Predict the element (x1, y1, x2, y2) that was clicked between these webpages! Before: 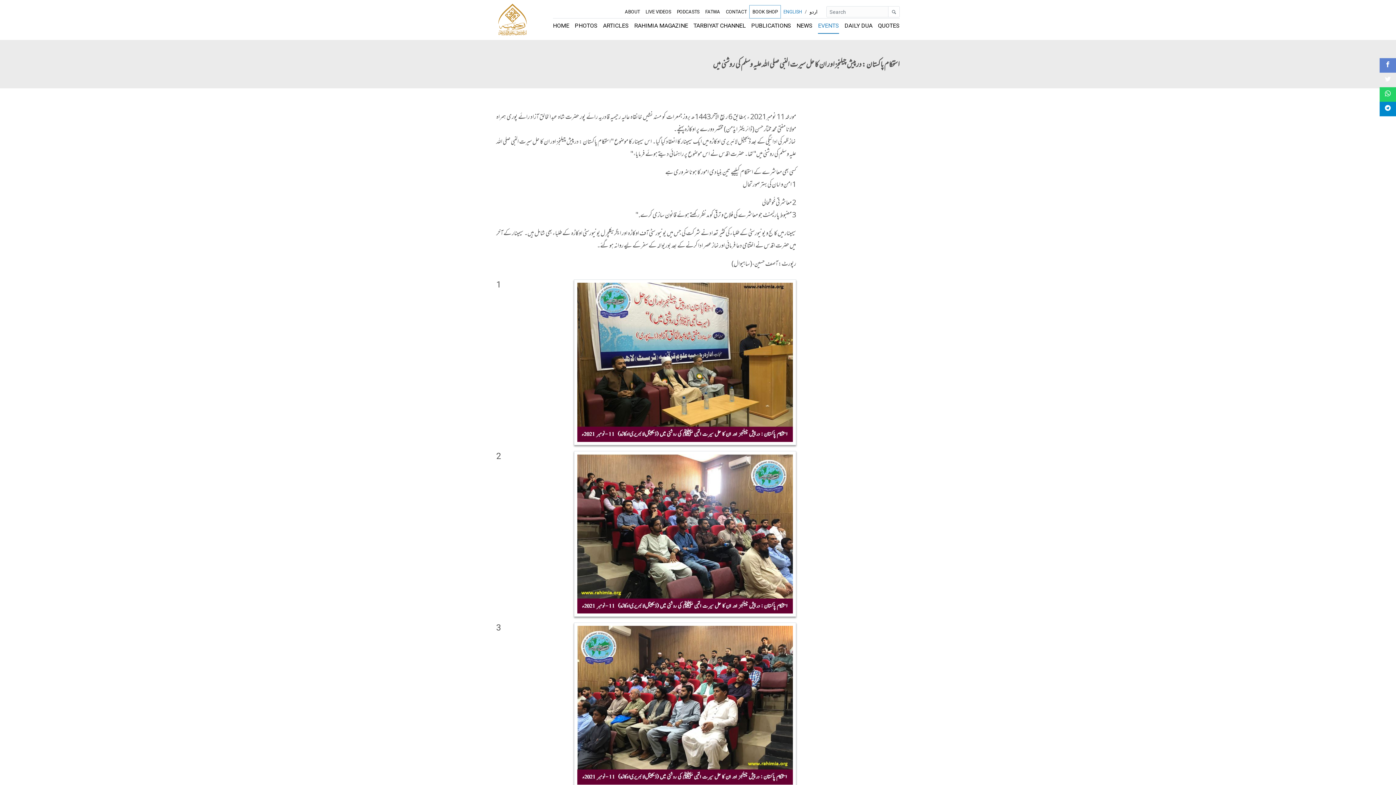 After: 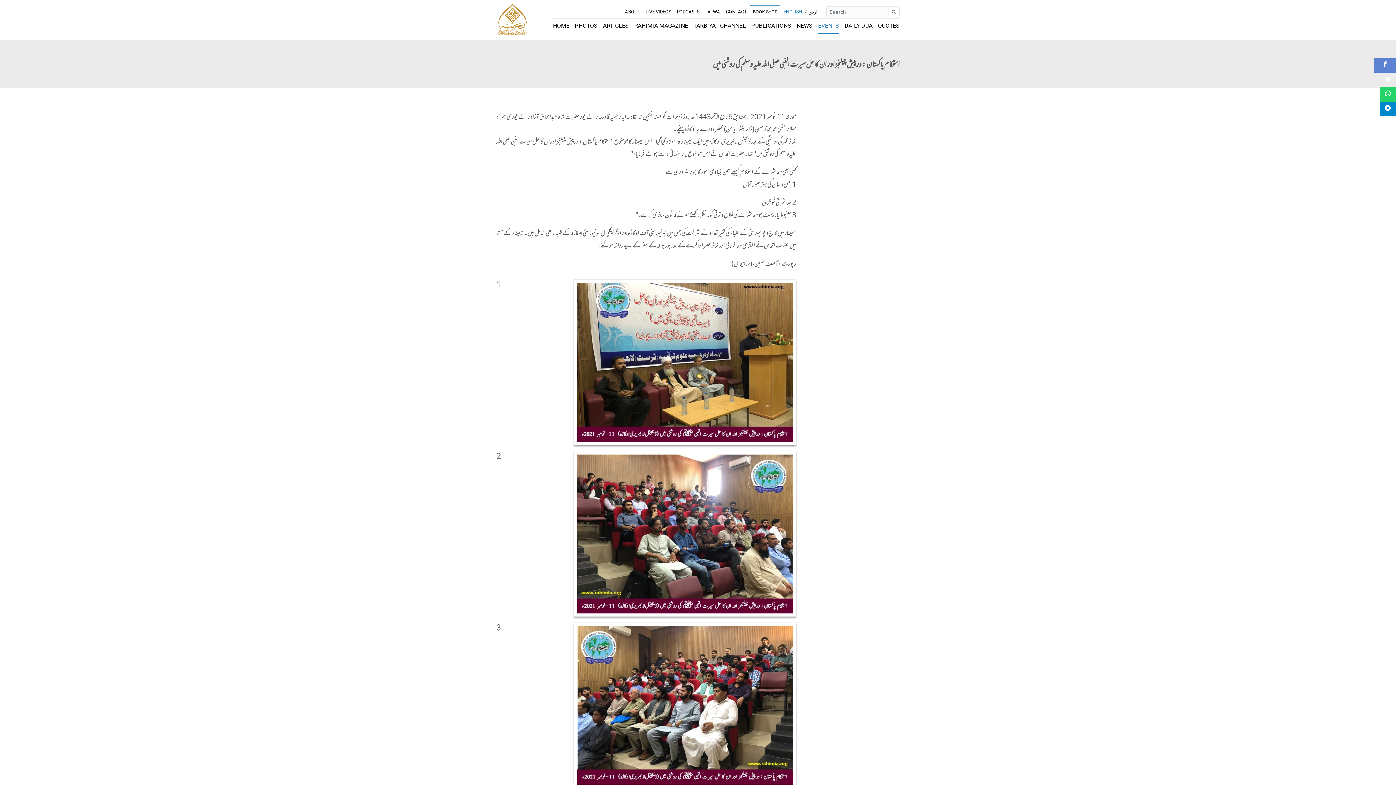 Action: bbox: (1380, 58, 1396, 72)